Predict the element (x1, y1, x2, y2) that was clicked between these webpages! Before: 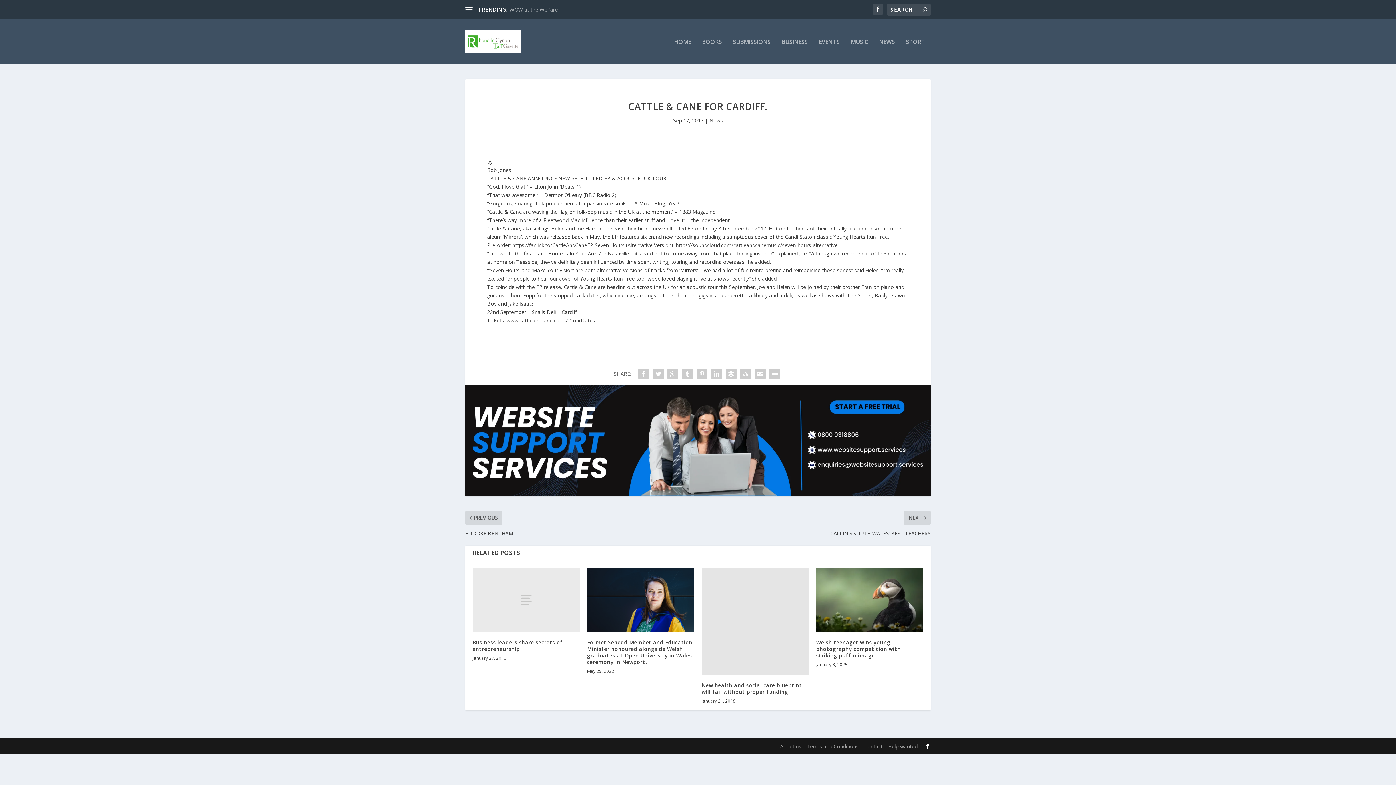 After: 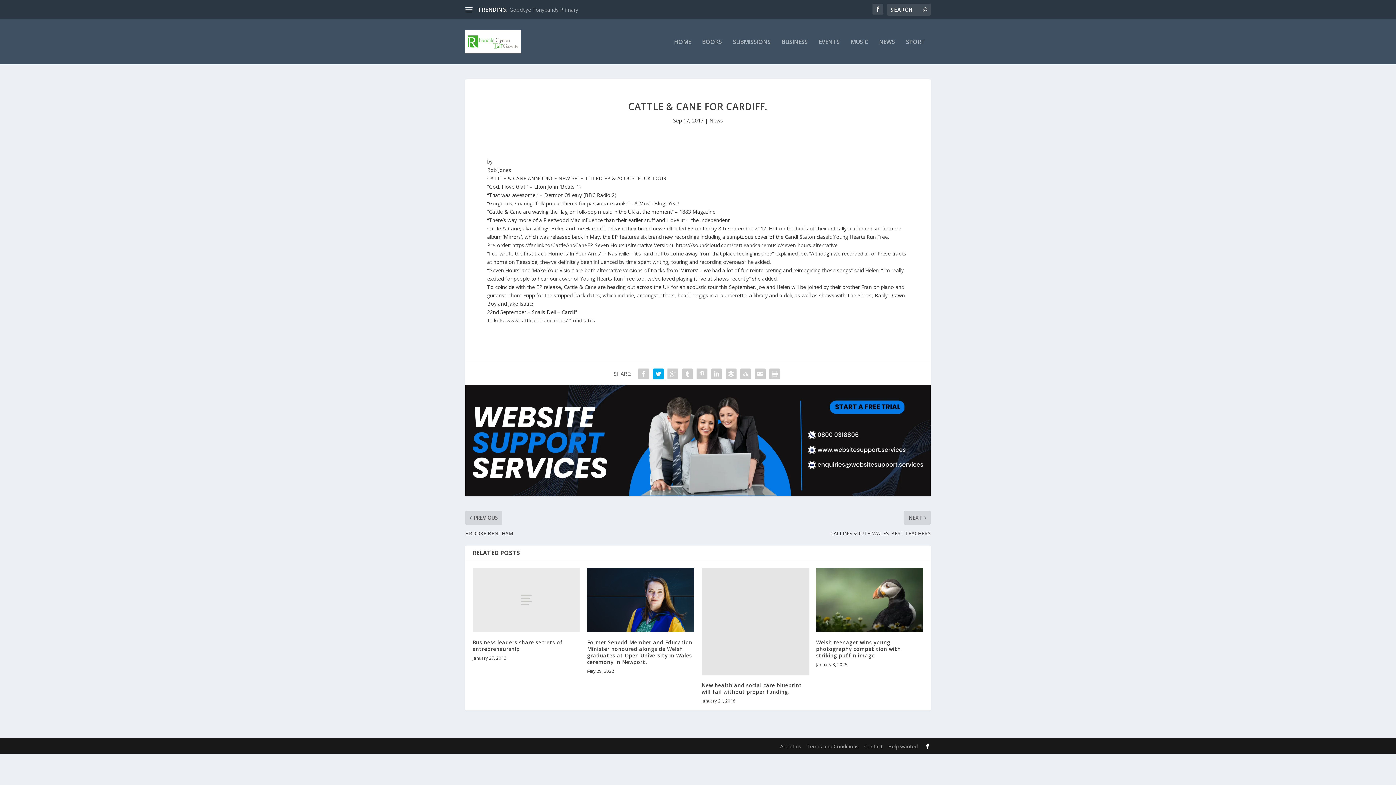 Action: bbox: (651, 366, 665, 381)